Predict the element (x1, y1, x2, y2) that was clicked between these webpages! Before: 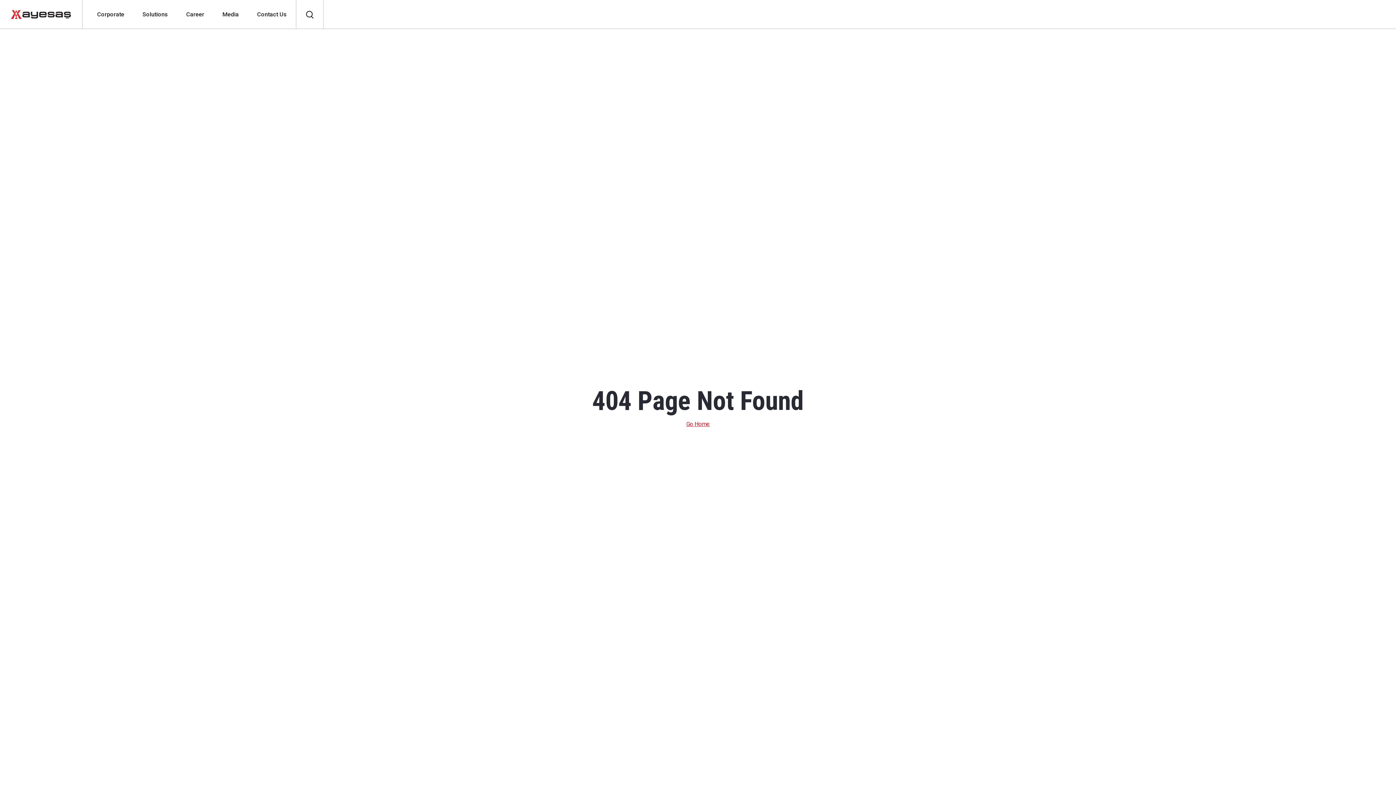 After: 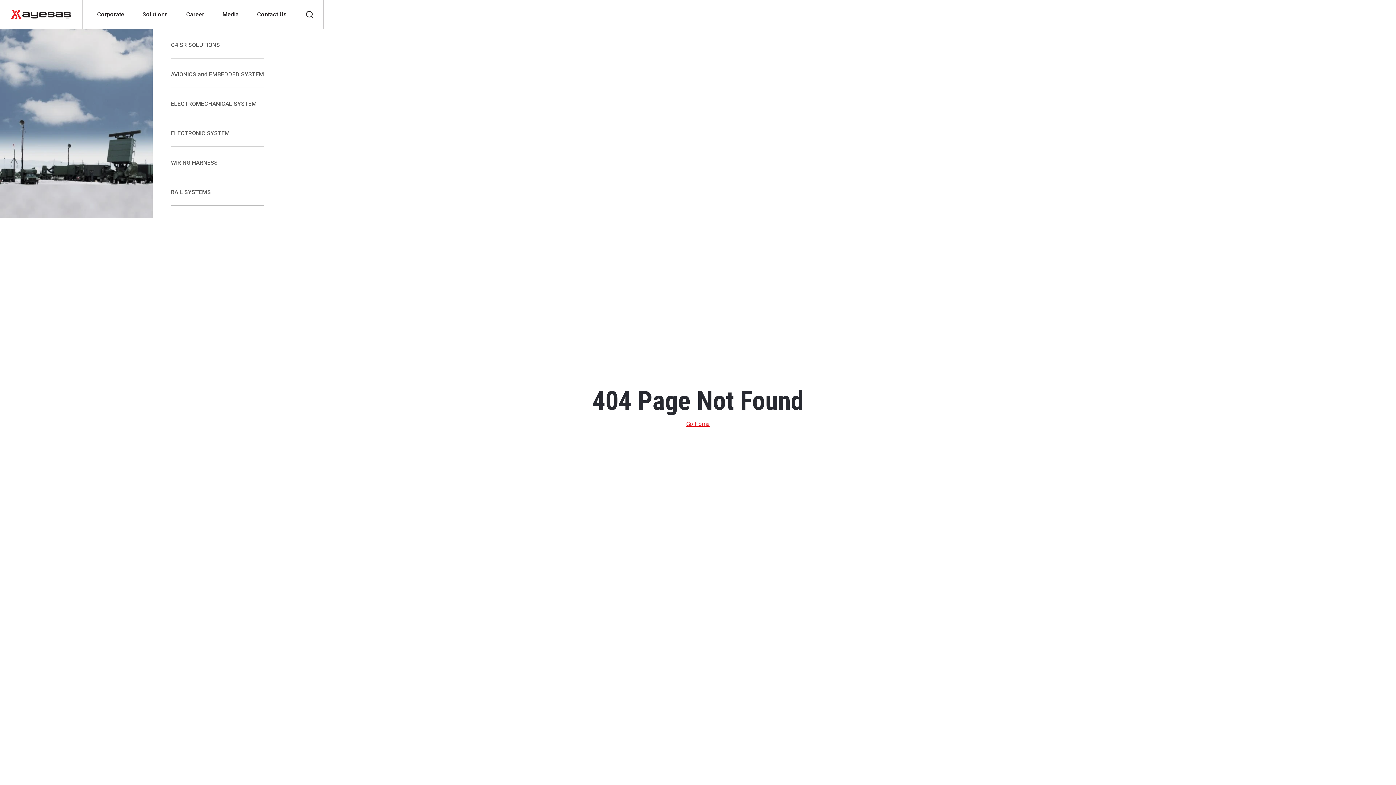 Action: label: Solutions bbox: (133, 10, 177, 18)